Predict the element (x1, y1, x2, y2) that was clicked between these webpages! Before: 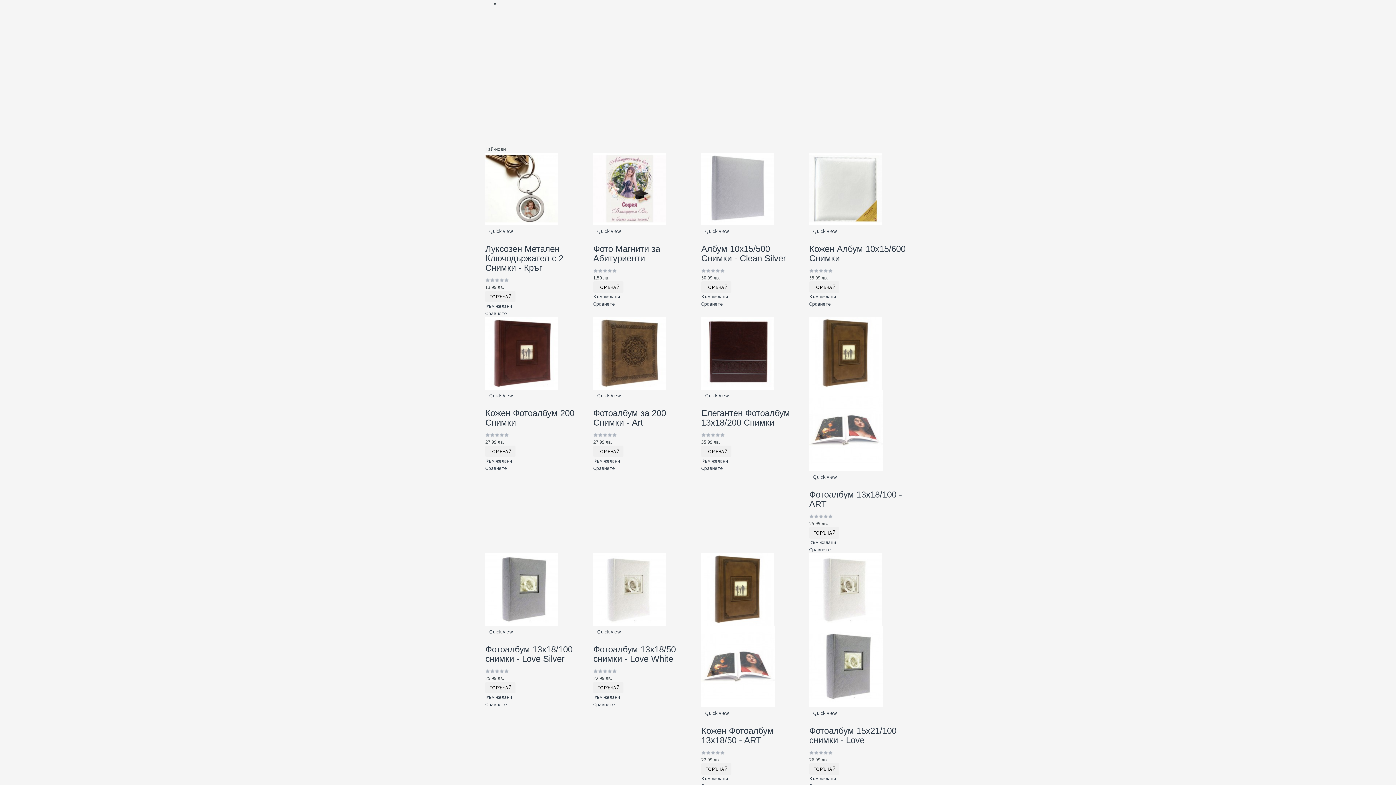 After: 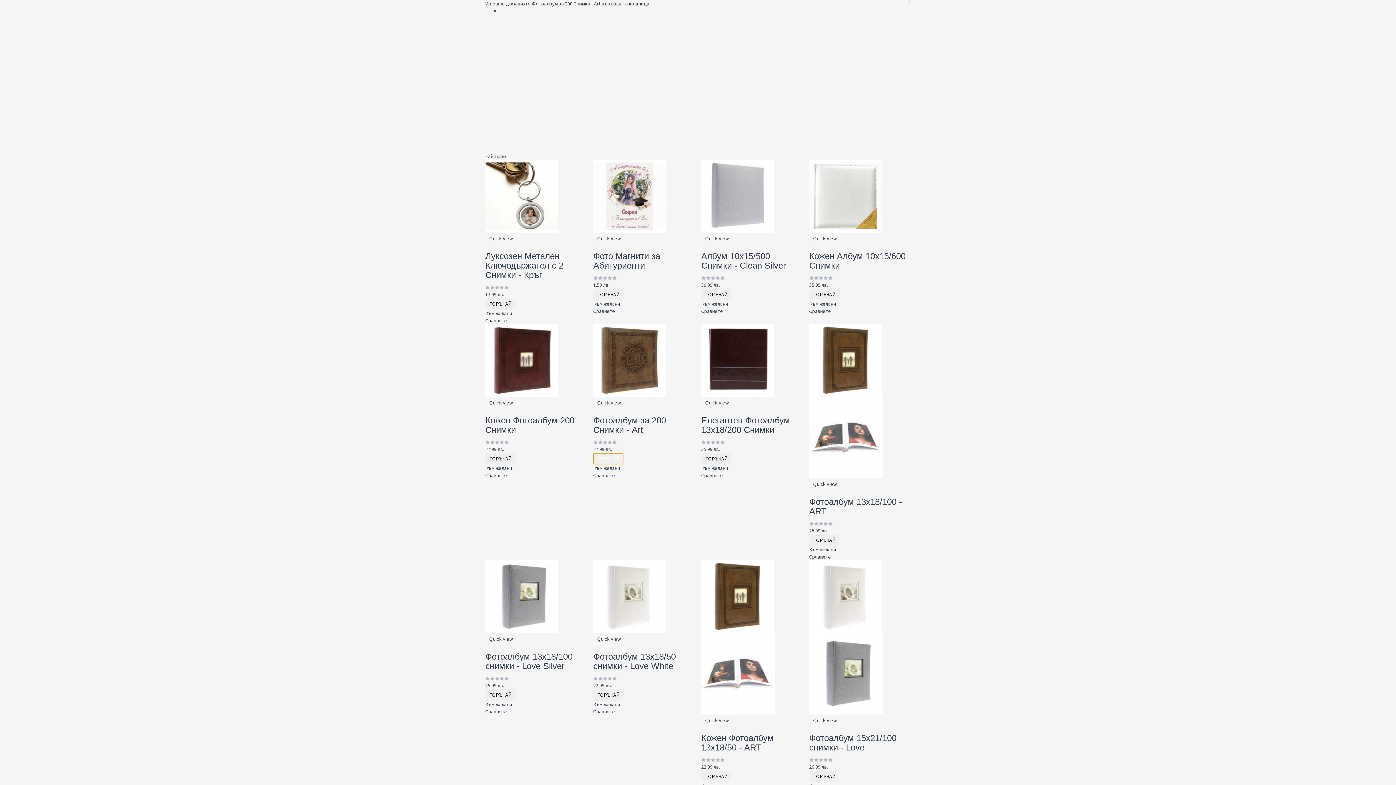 Action: bbox: (593, 445, 623, 457) label: ПОРЪЧАЙ